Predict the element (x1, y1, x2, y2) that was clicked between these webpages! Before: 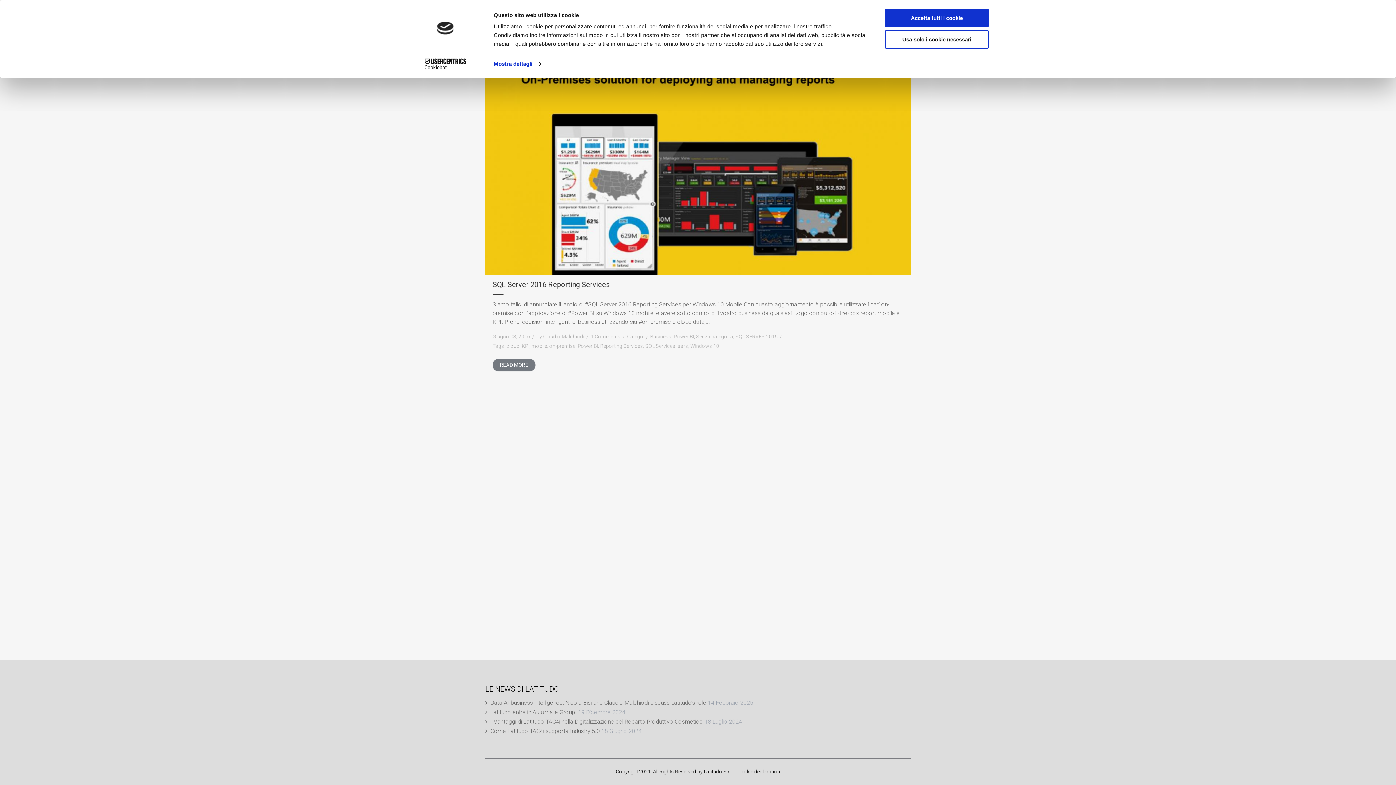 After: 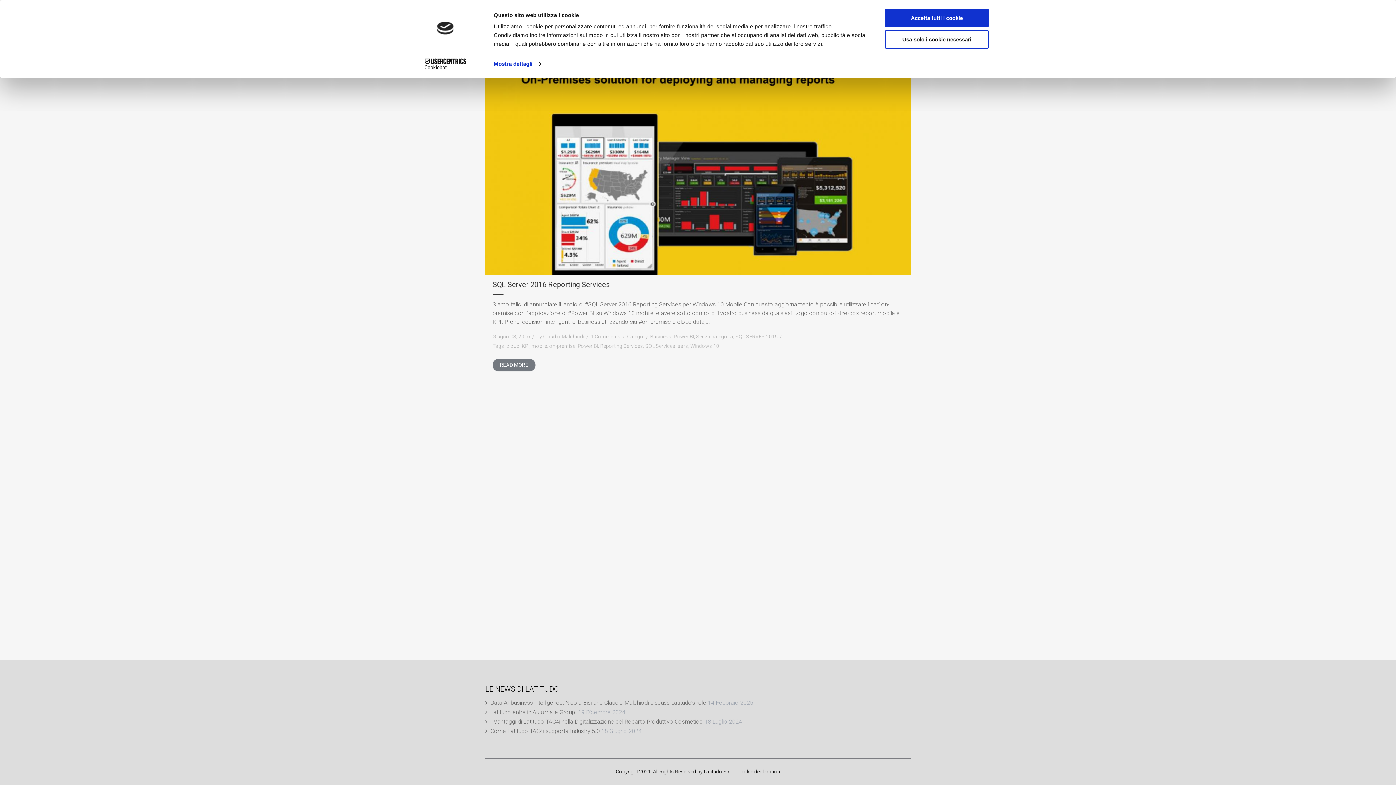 Action: bbox: (600, 343, 643, 349) label: Reporting Services